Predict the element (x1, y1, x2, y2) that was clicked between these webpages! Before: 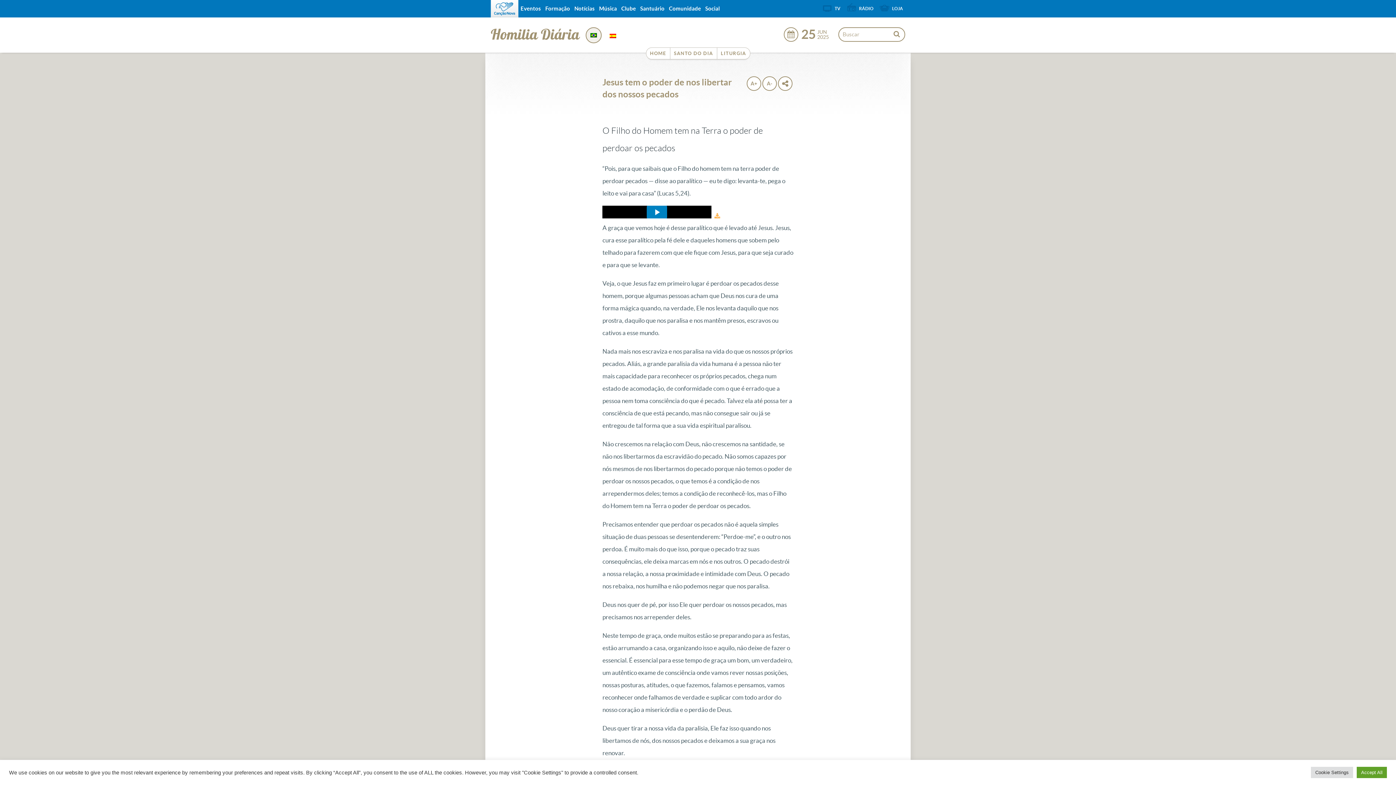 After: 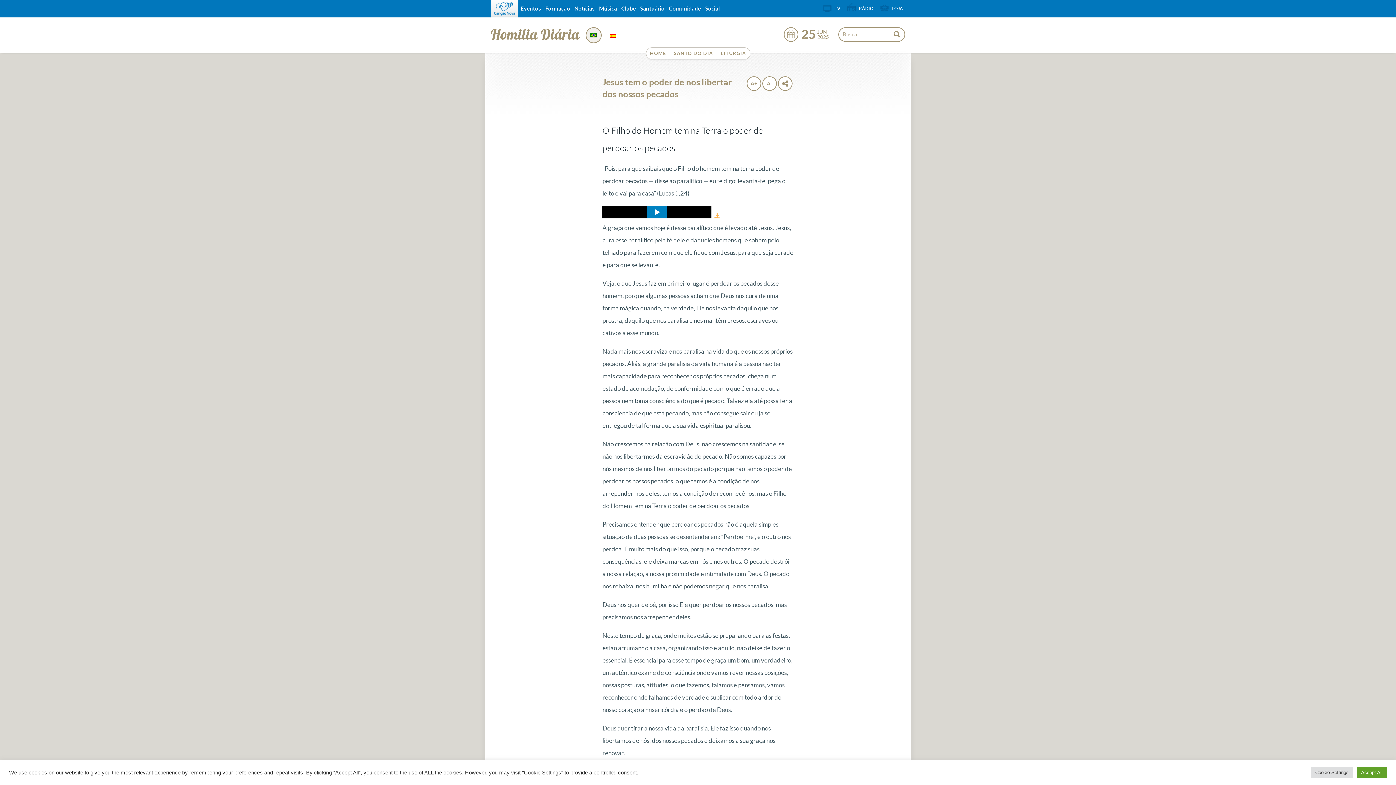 Action: bbox: (490, 0, 518, 17)